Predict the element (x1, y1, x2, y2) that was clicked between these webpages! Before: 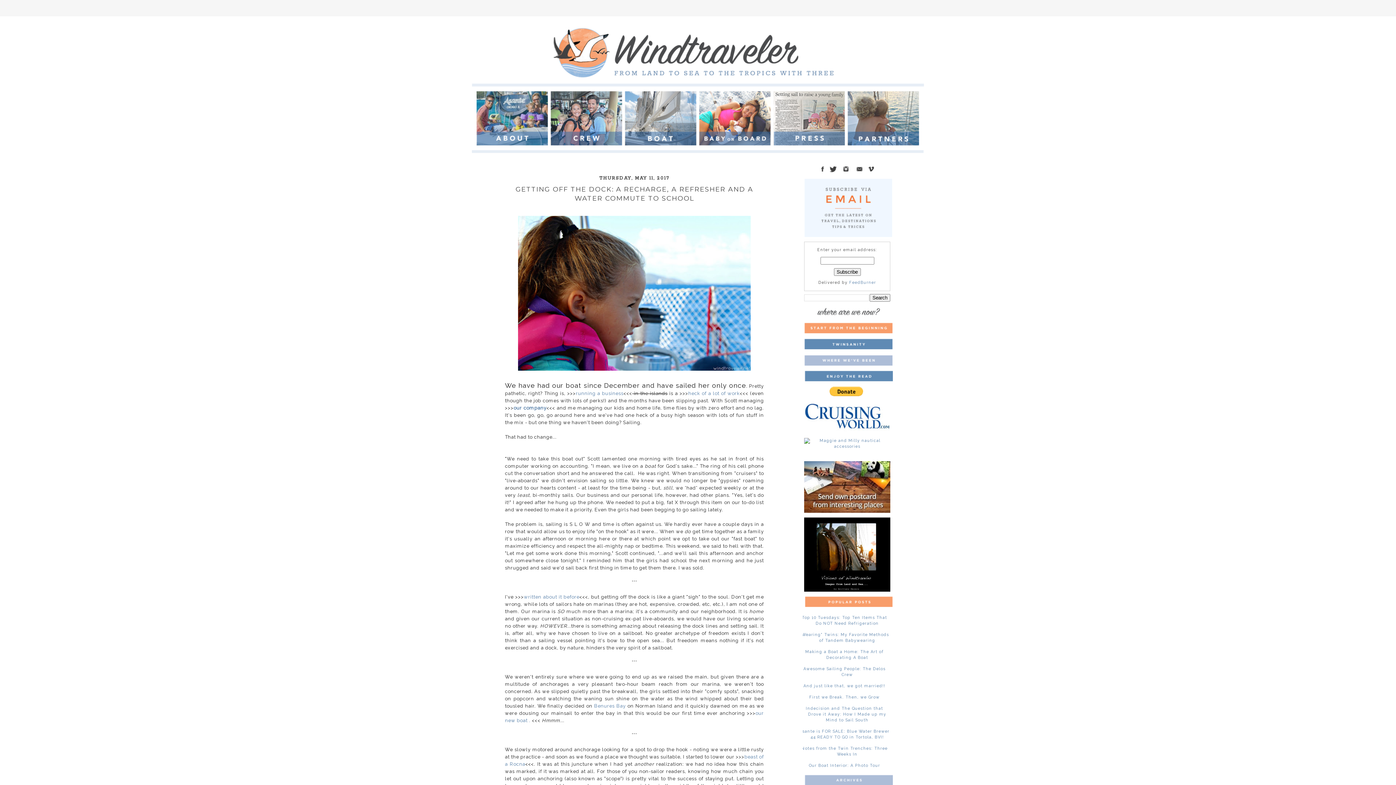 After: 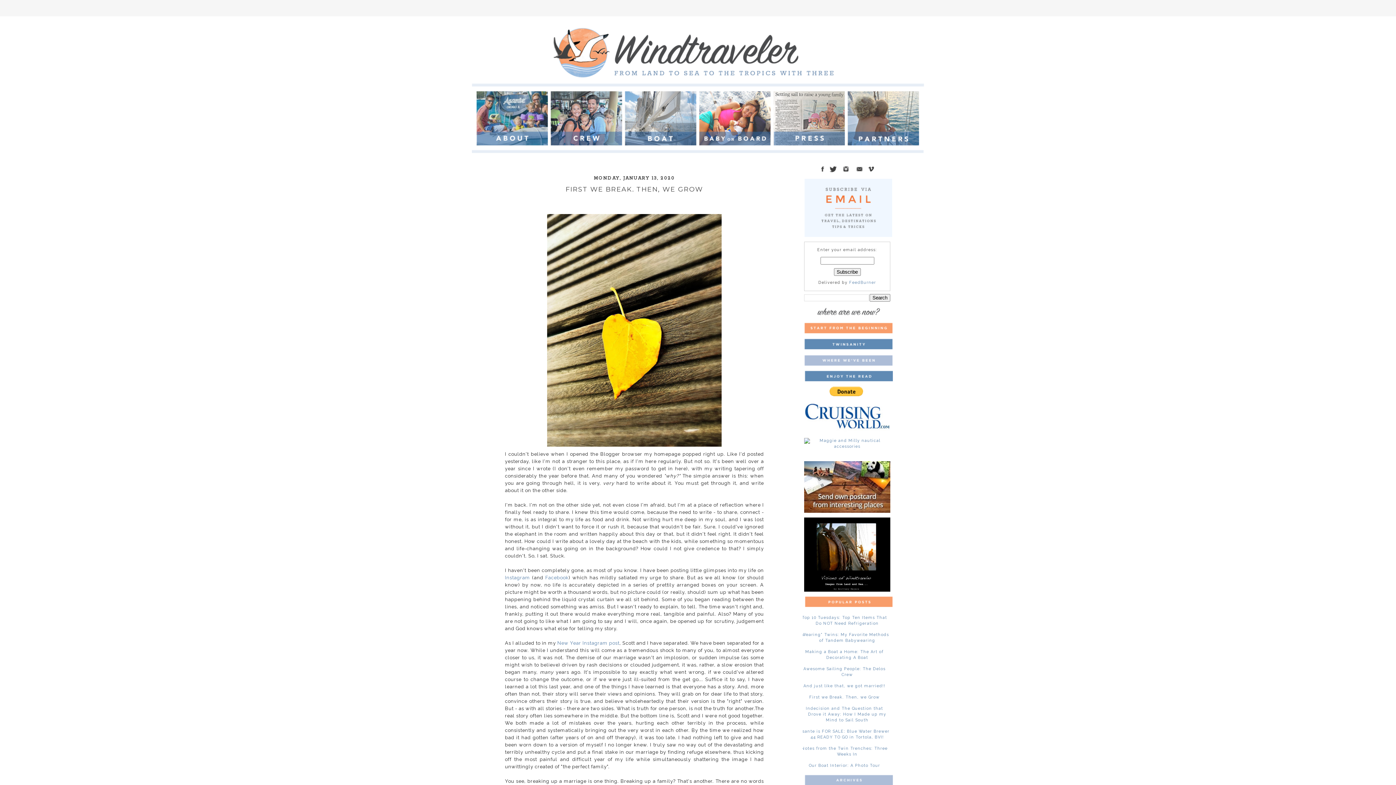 Action: label: First we Break. Then, we Grow bbox: (809, 695, 879, 700)